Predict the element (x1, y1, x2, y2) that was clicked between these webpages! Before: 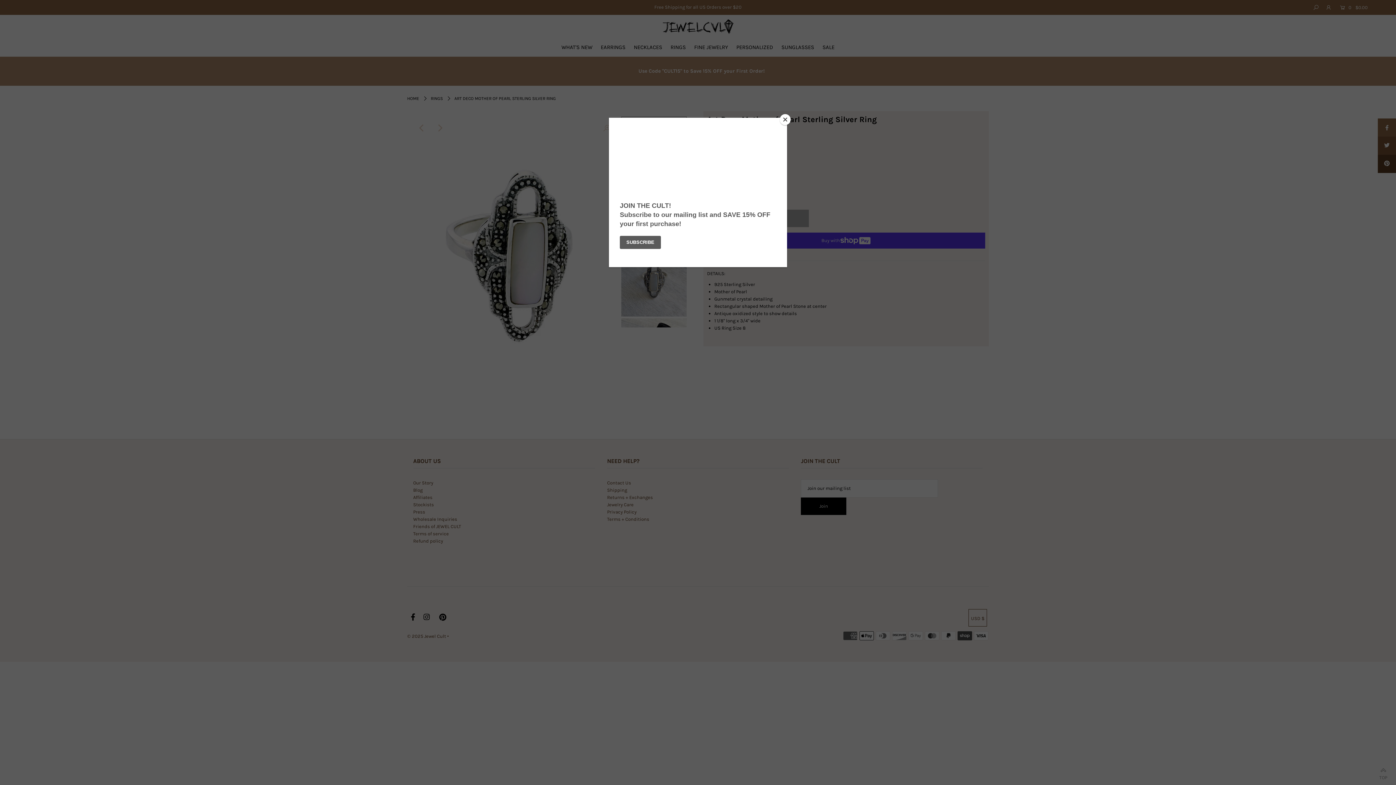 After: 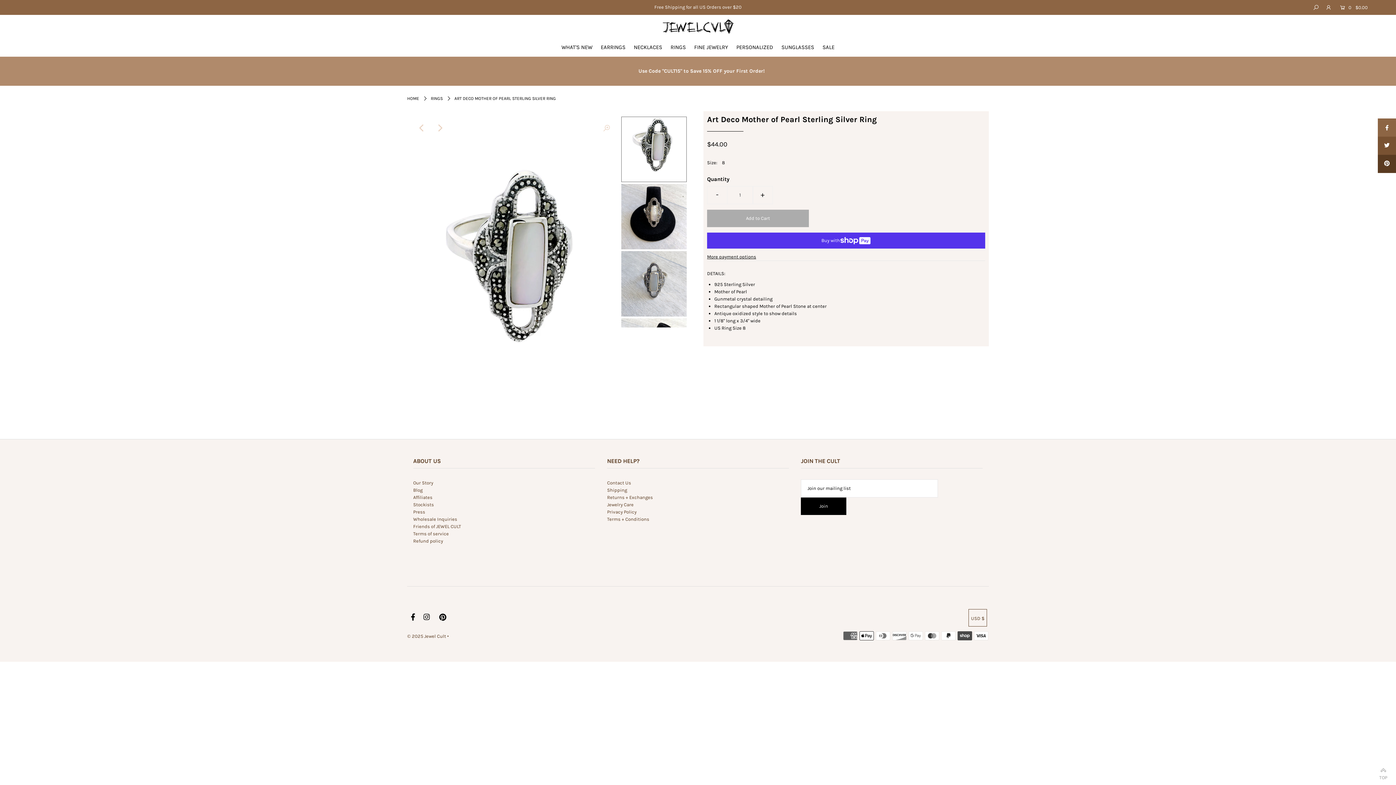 Action: label: Close bbox: (780, 114, 790, 125)